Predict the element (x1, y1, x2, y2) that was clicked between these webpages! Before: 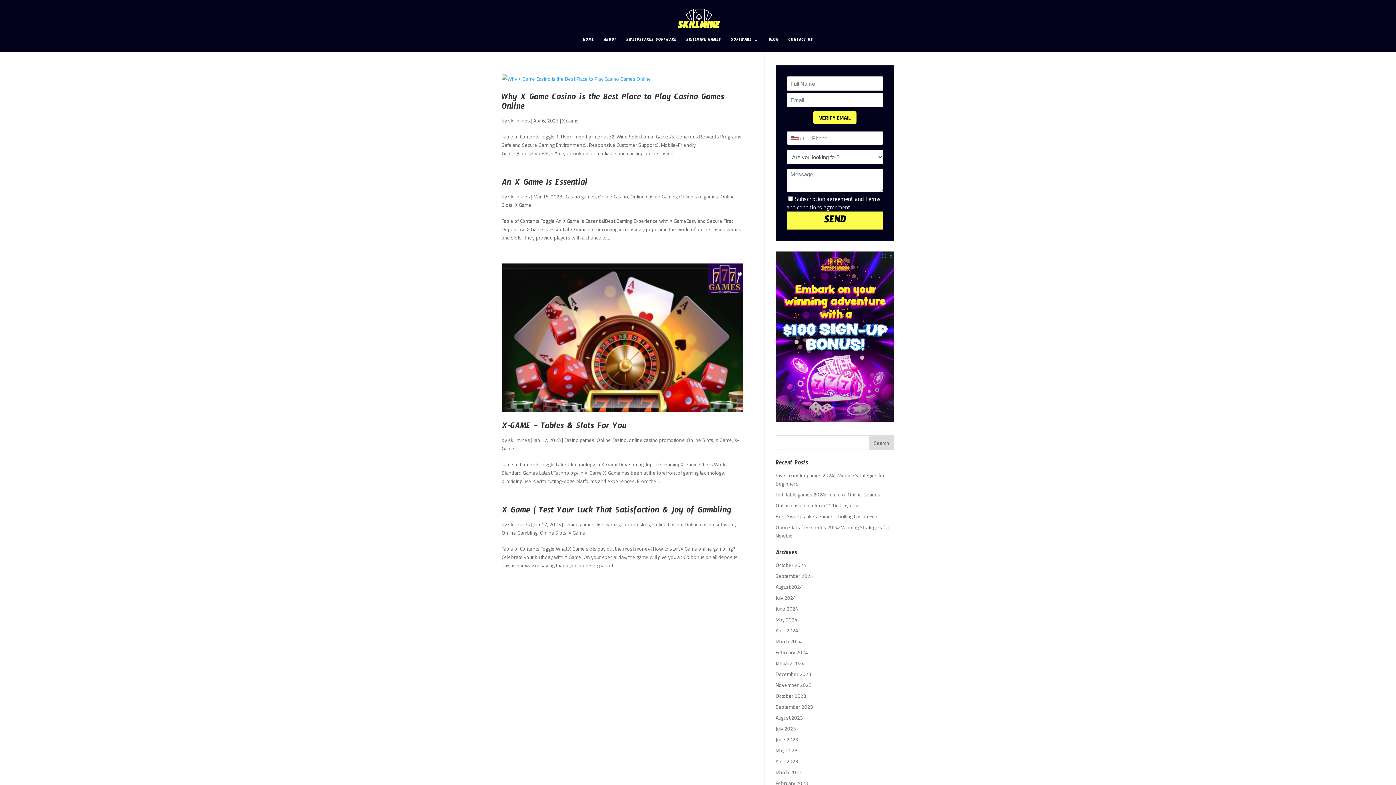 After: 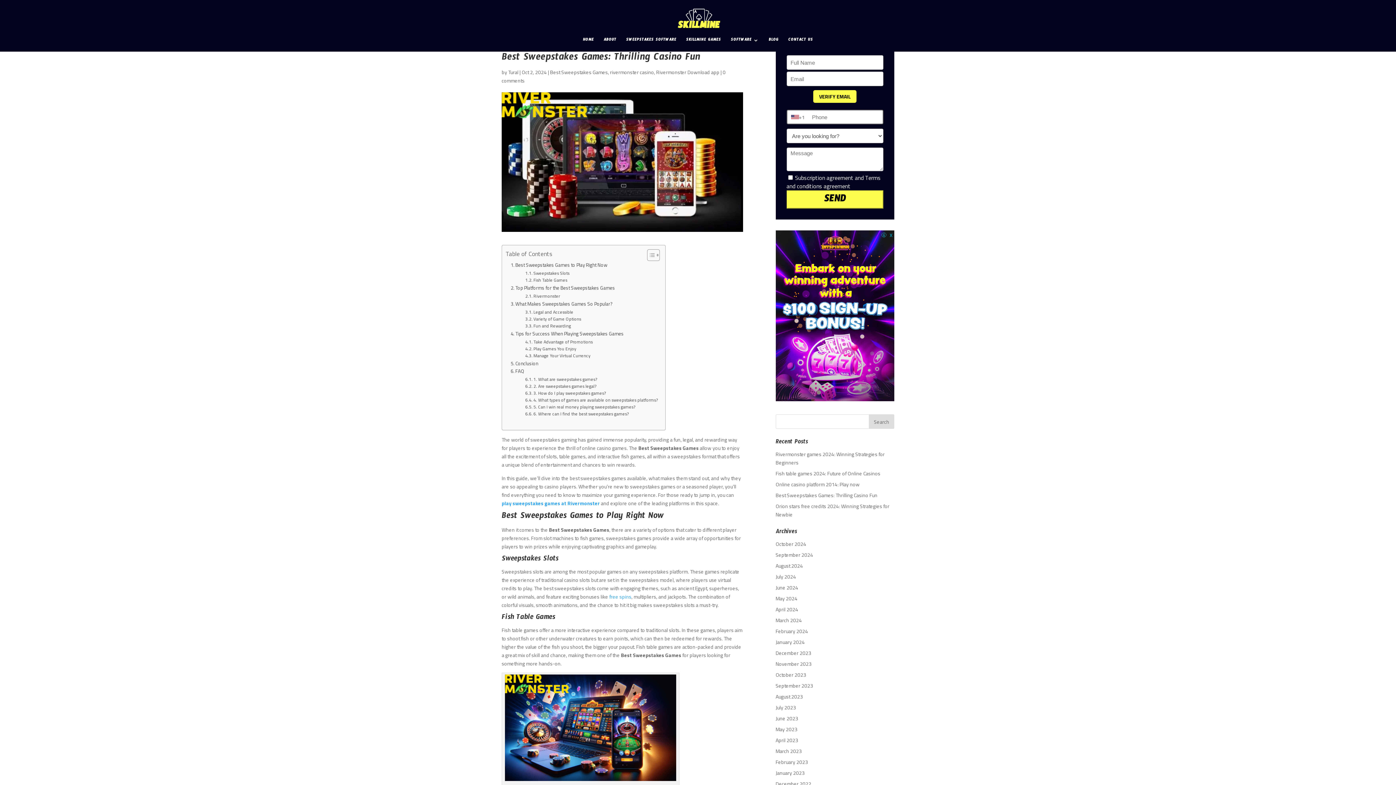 Action: bbox: (775, 512, 877, 520) label: Best Sweepstakes Games: Thrilling Casino Fun